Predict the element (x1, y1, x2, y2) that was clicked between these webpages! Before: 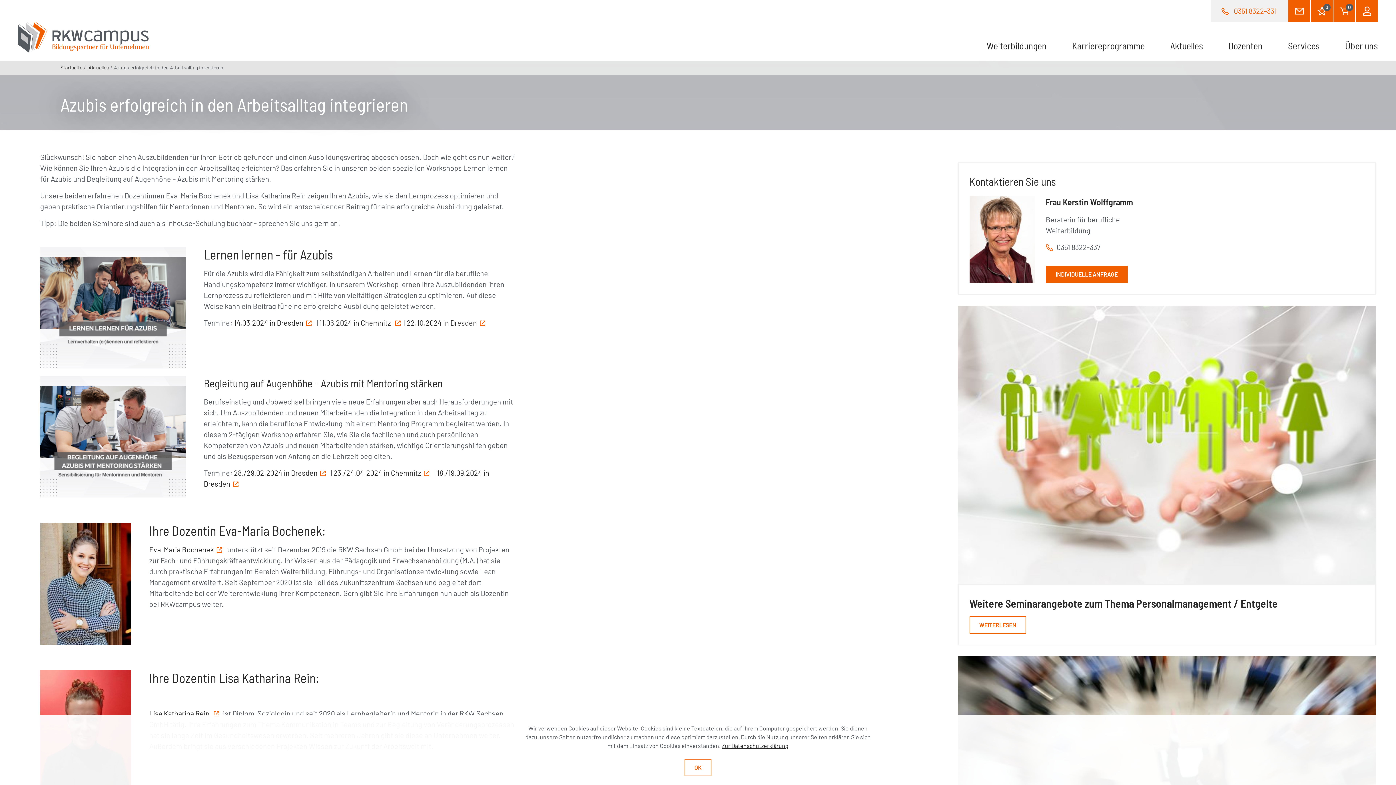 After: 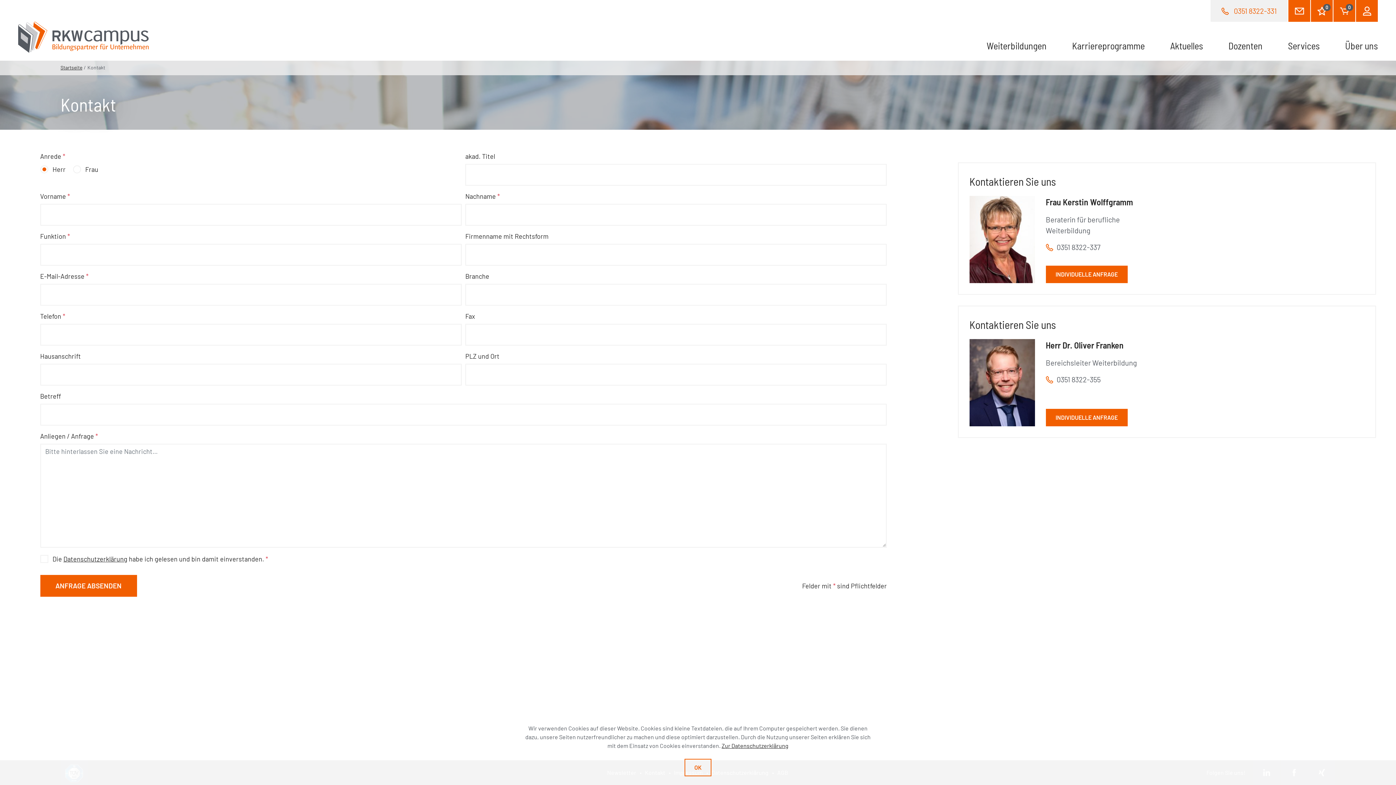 Action: bbox: (1046, 265, 1127, 283) label: INDIVIDUELLE ANFRAGE